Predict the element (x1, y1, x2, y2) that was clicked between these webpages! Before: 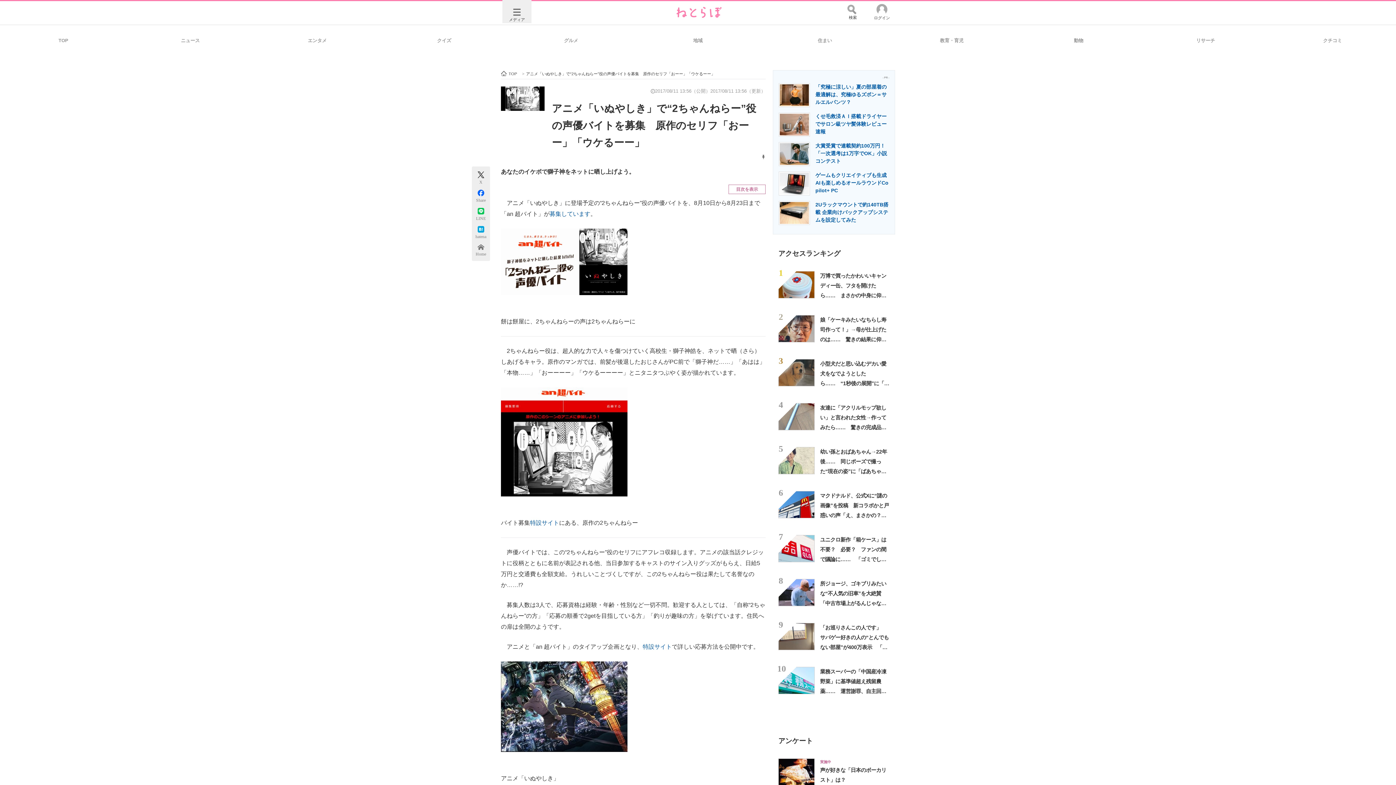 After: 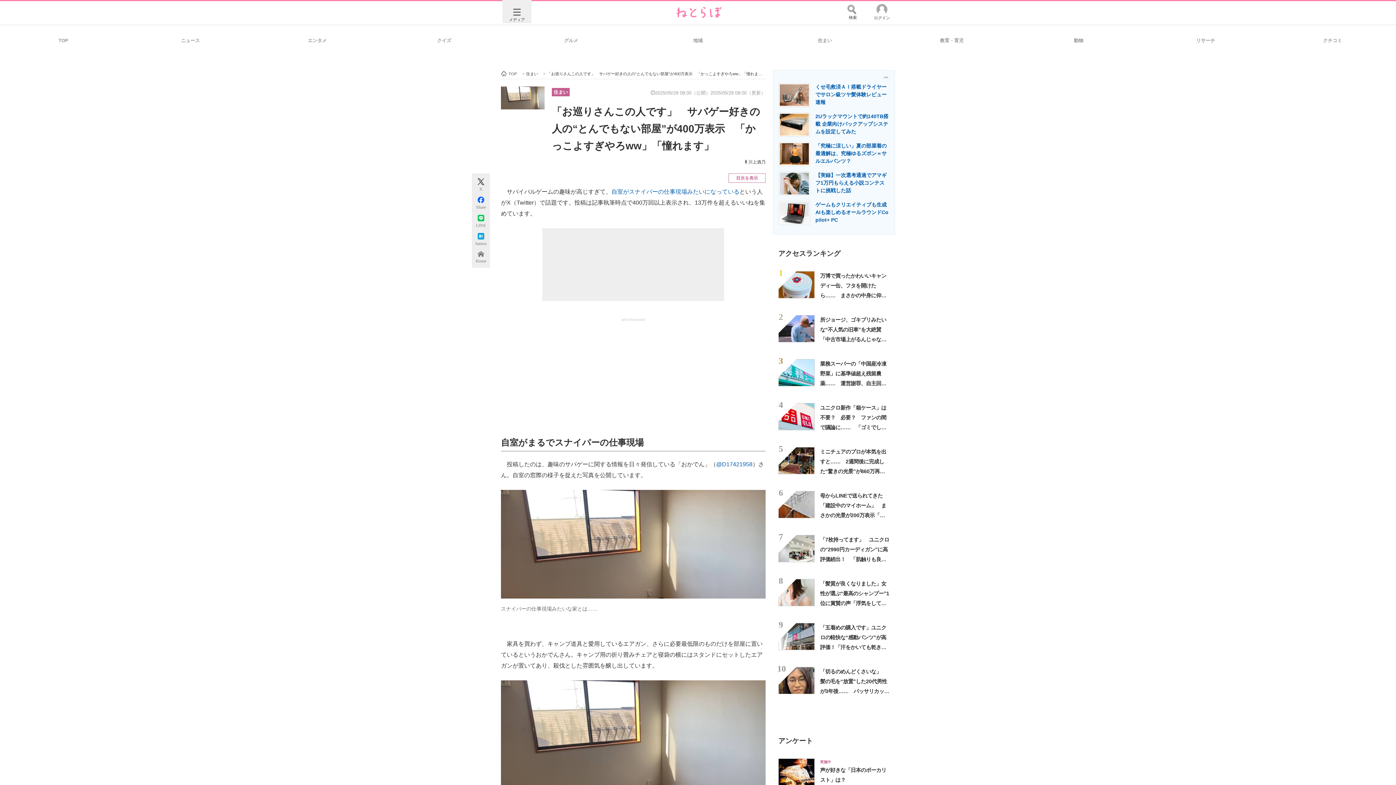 Action: bbox: (778, 623, 814, 650)